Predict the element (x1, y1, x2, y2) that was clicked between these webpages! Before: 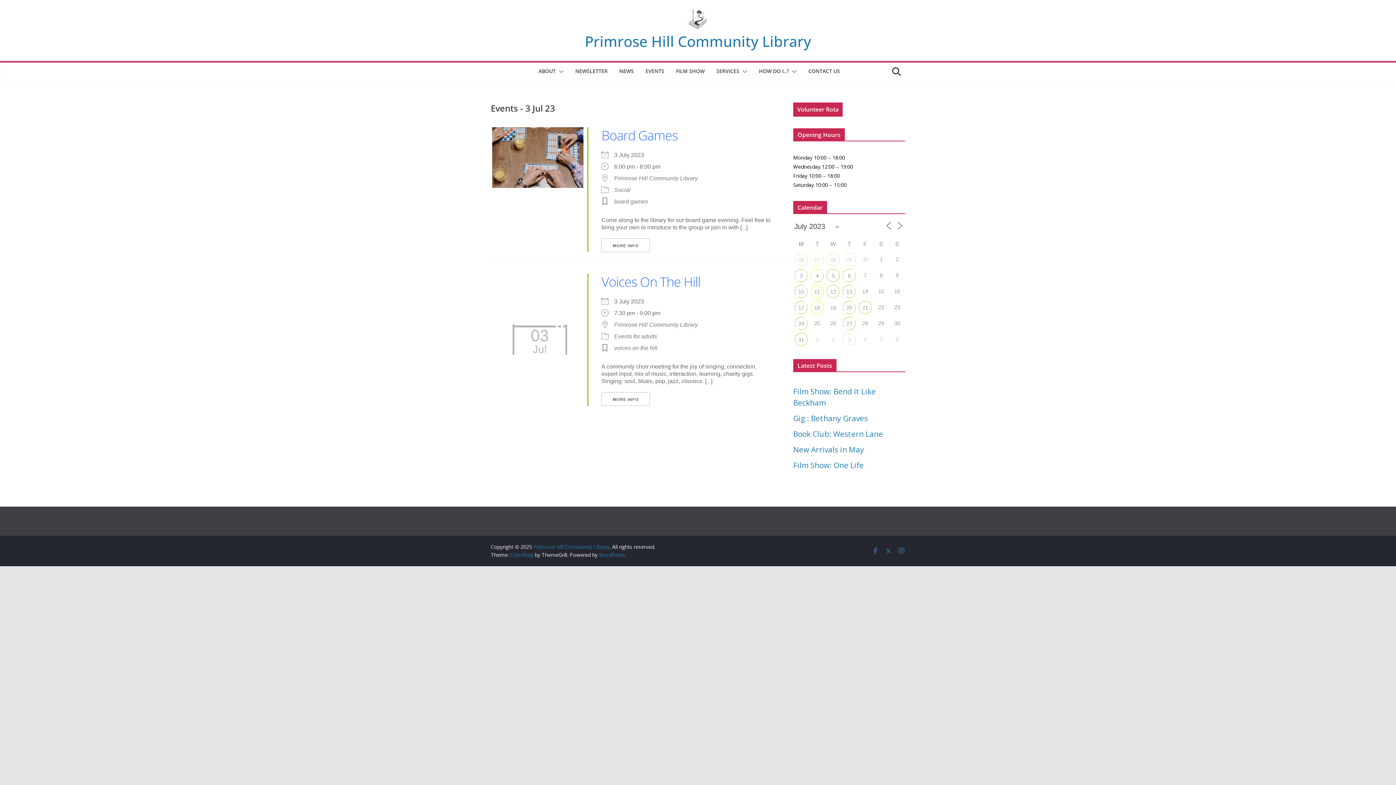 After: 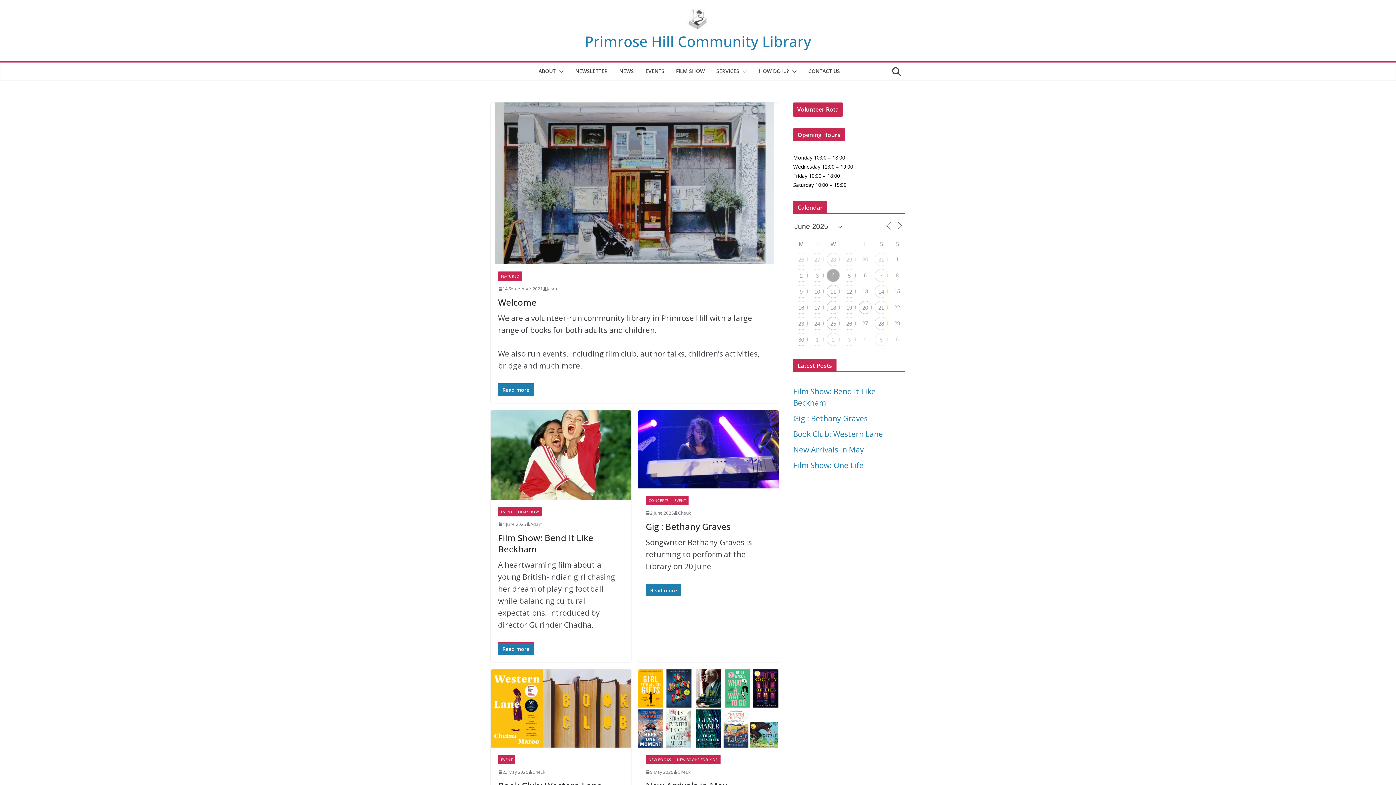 Action: bbox: (584, 8, 811, 30)